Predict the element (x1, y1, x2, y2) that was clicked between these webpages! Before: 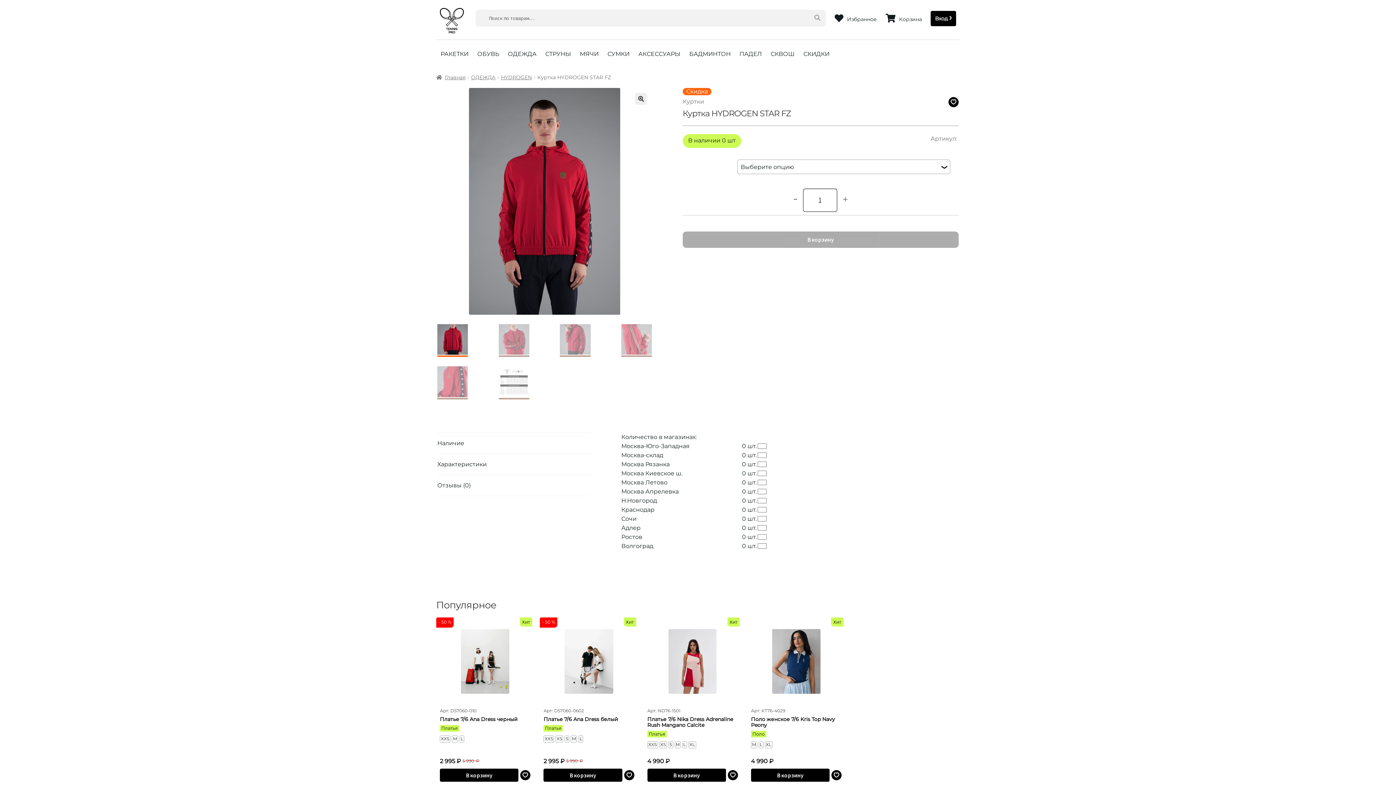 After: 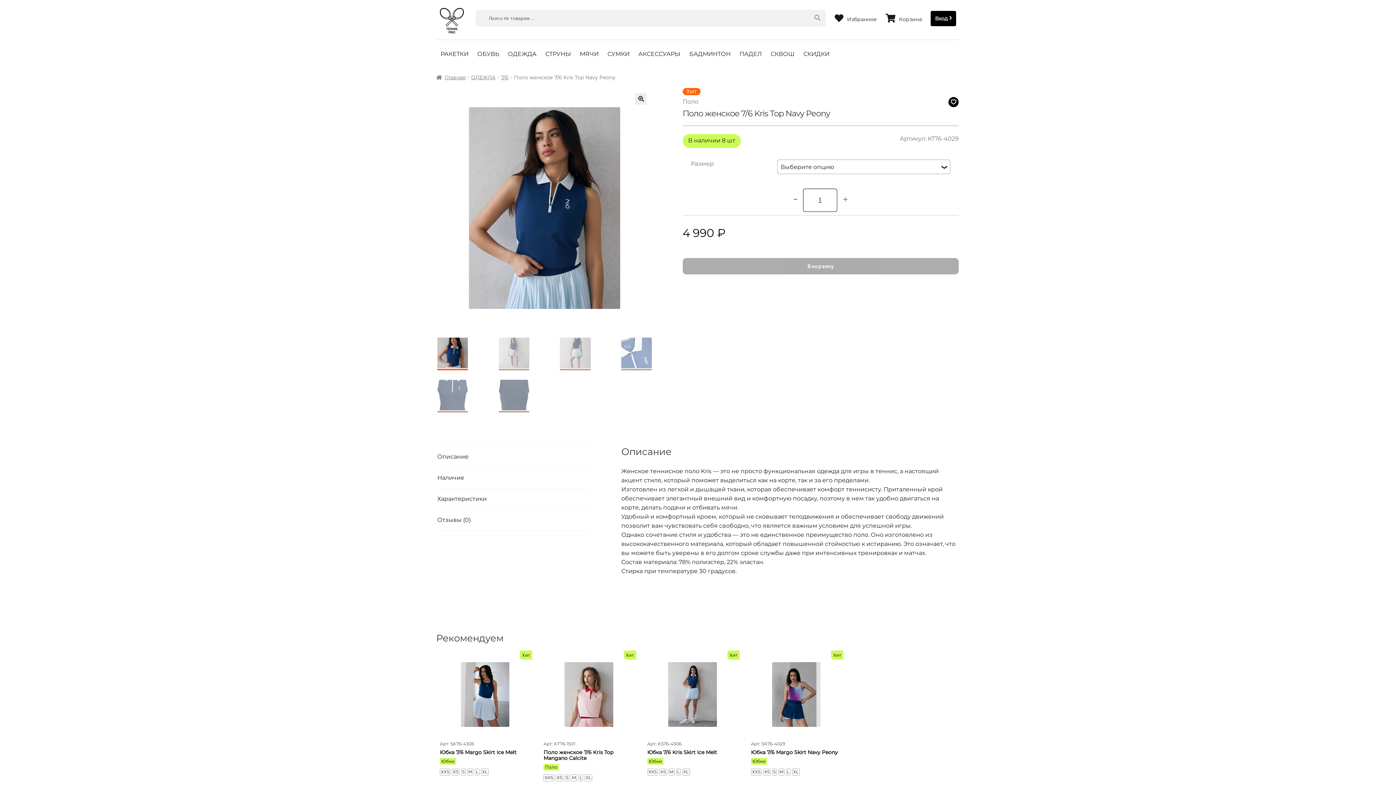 Action: label: Хит bbox: (748, 619, 844, 705)